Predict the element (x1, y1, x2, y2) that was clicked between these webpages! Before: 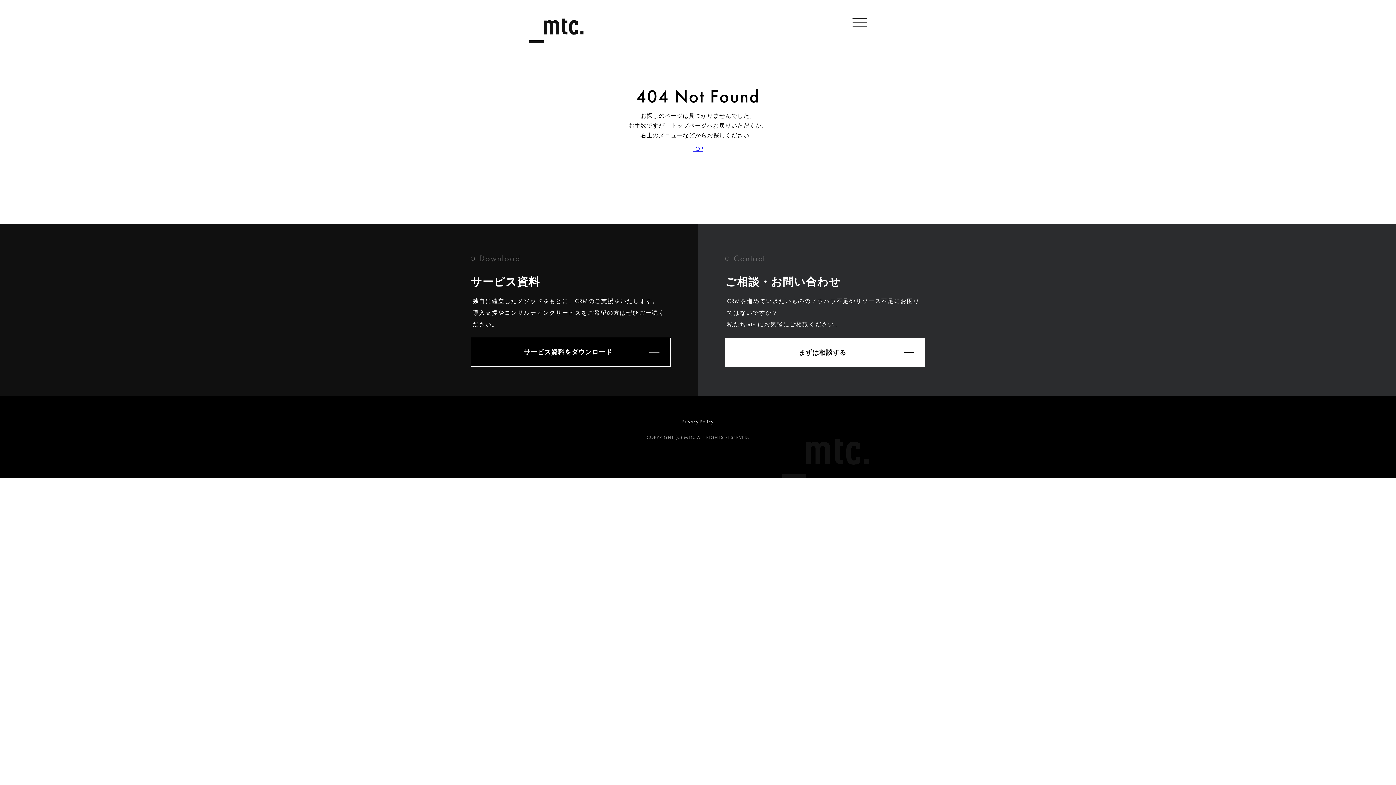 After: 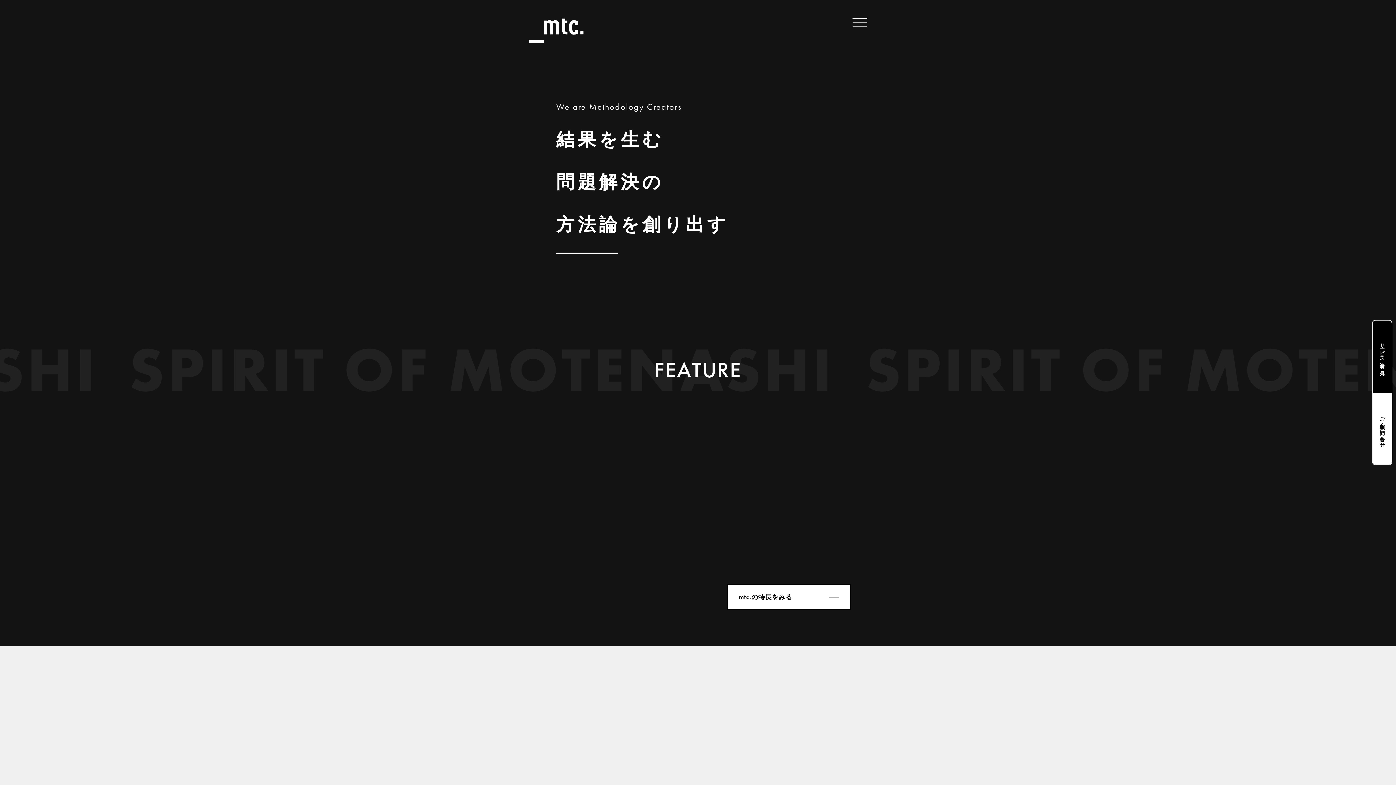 Action: bbox: (782, 454, 869, 462)